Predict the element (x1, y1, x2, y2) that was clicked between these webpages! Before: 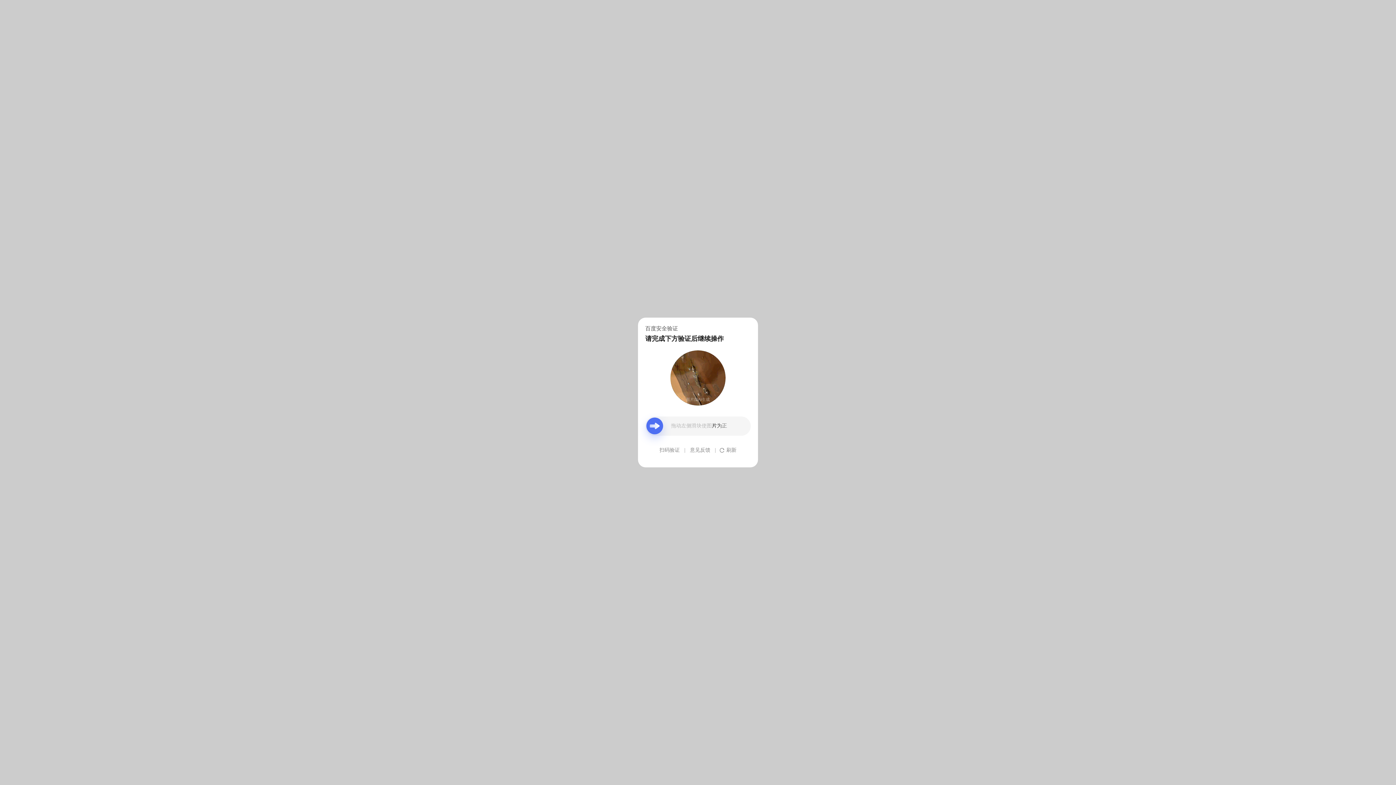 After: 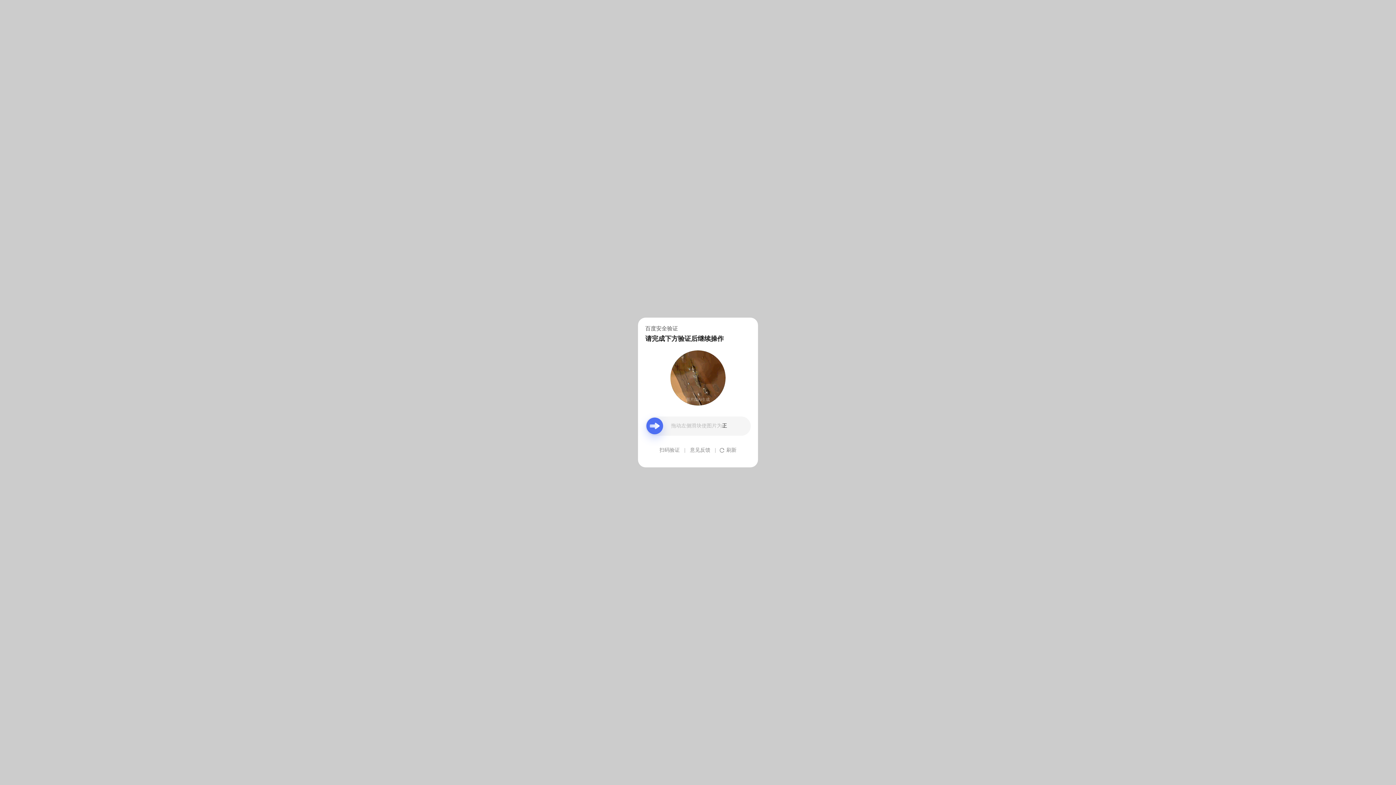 Action: label: 意见反馈 bbox: (690, 439, 710, 461)